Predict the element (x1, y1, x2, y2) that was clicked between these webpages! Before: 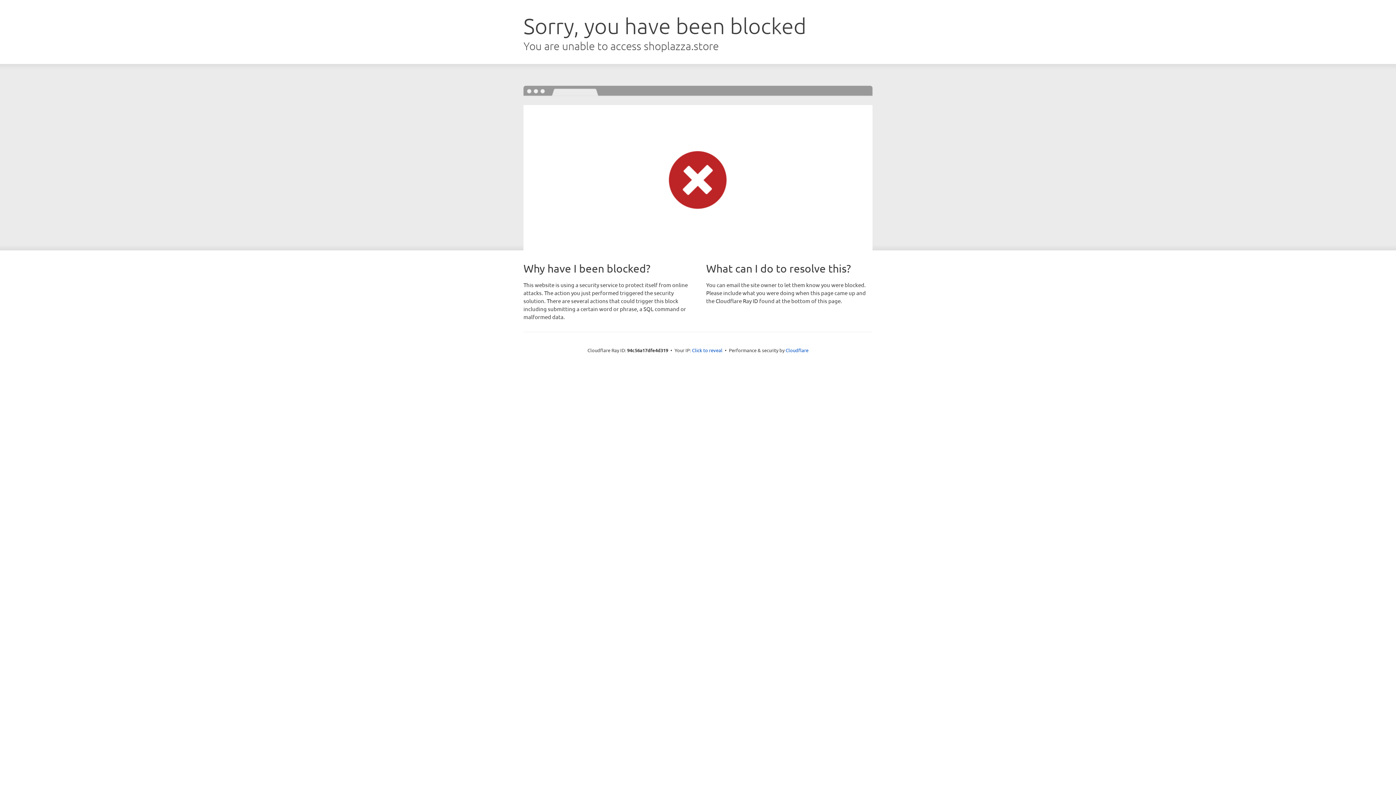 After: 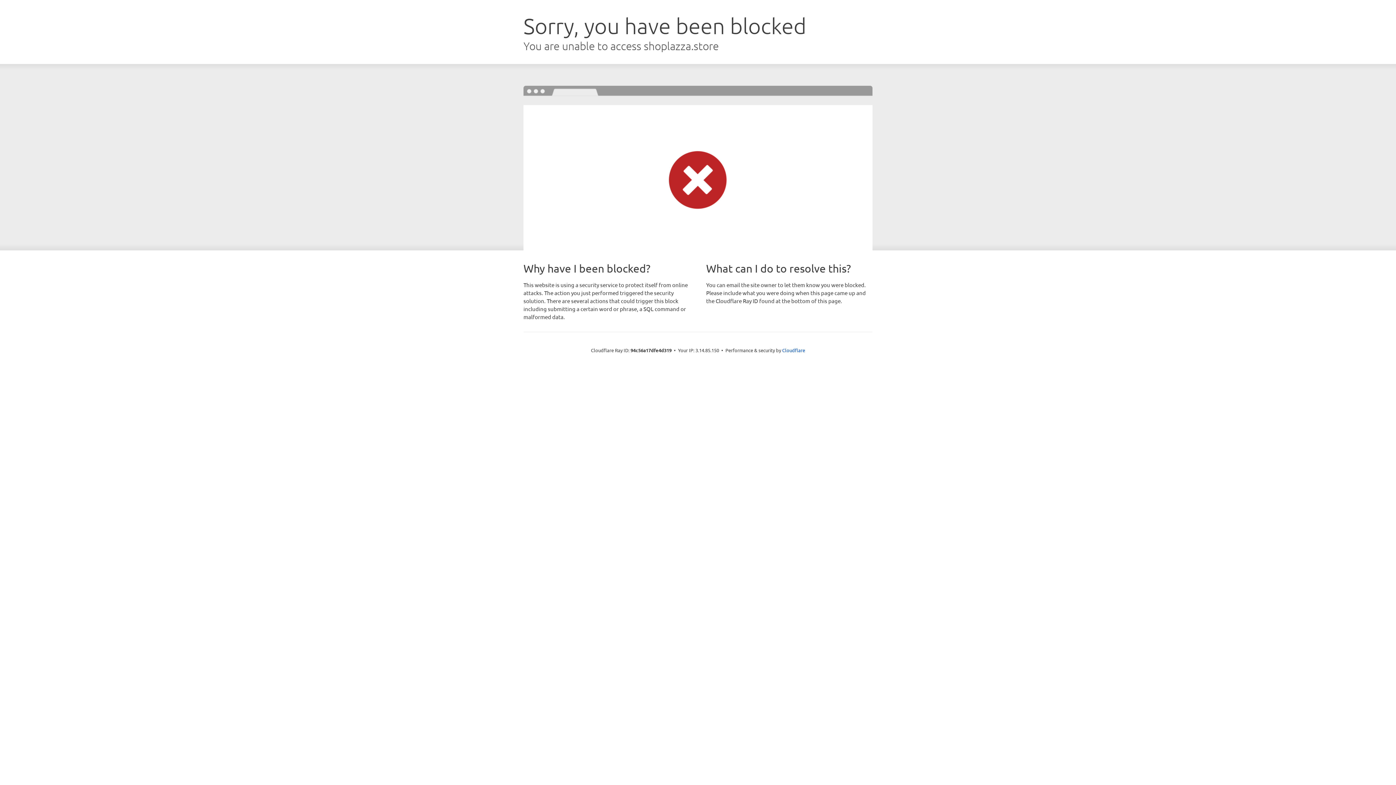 Action: label: Click to reveal bbox: (692, 346, 722, 353)